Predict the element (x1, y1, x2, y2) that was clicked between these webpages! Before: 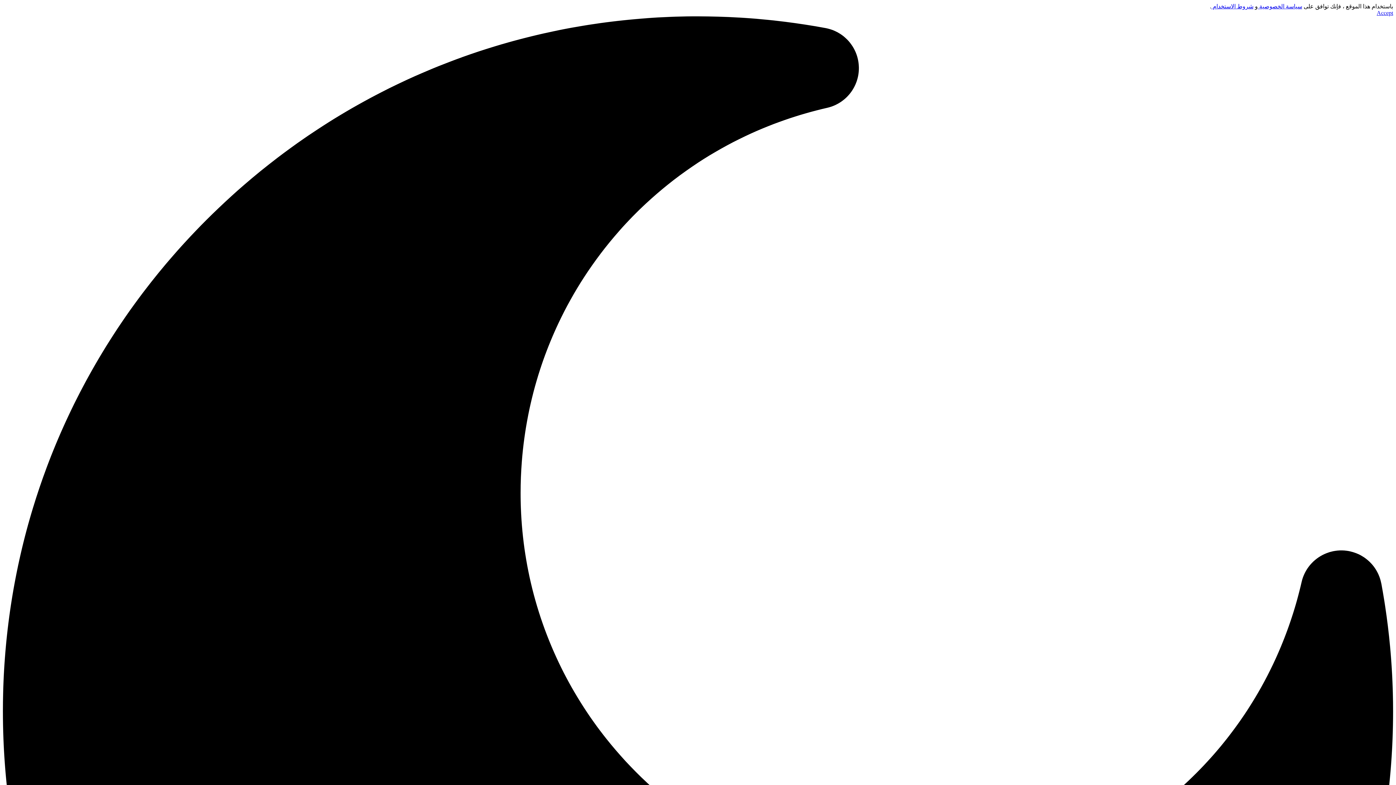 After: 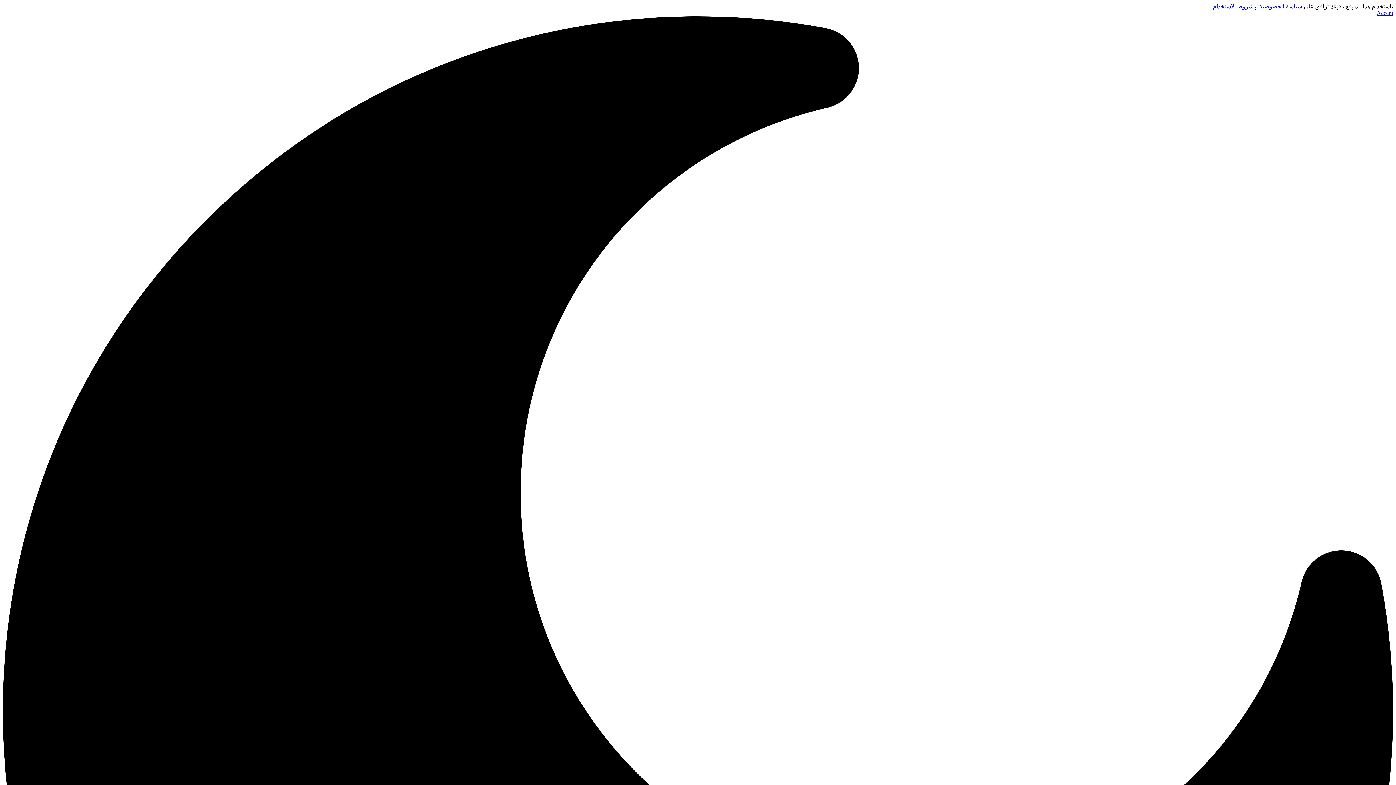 Action: label: سياسة الخصوصية  bbox: (1258, 3, 1302, 9)